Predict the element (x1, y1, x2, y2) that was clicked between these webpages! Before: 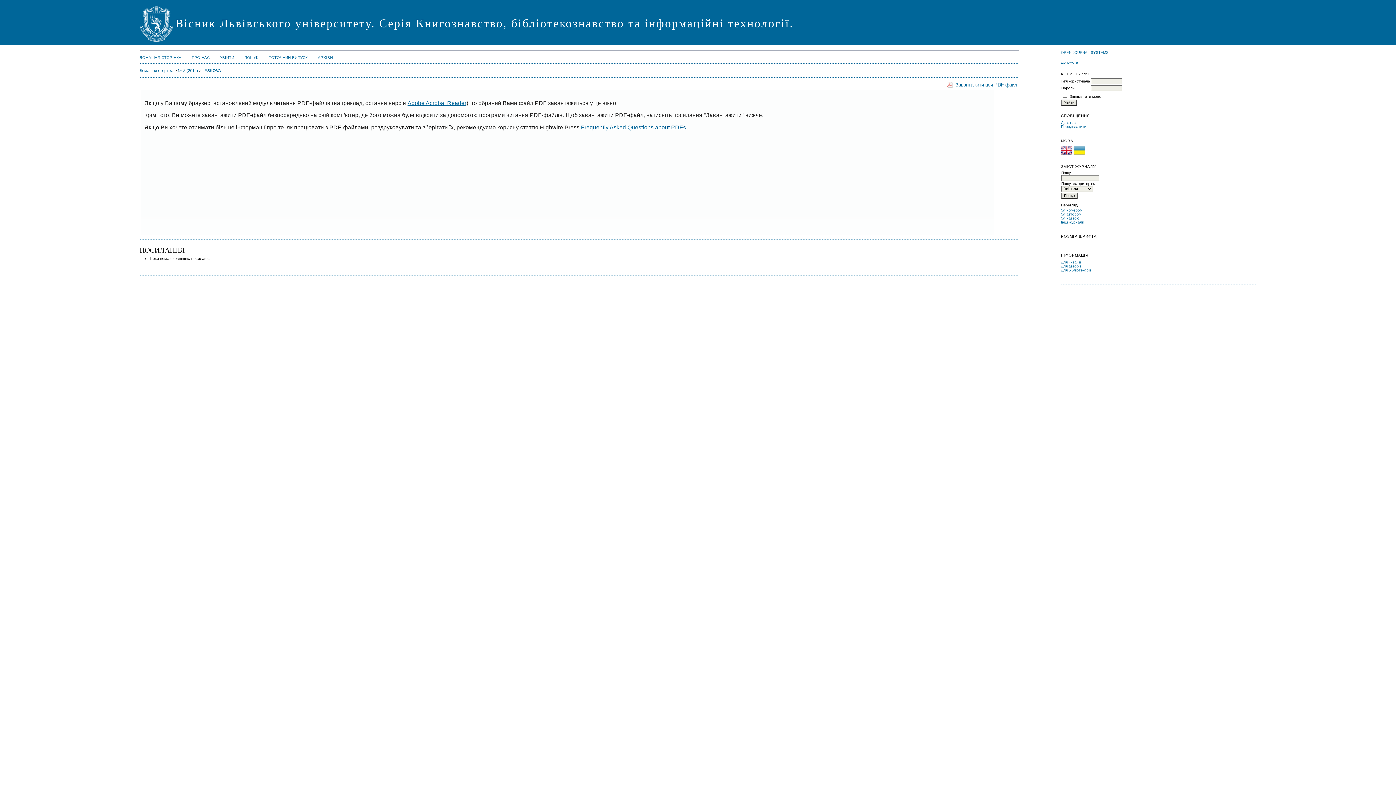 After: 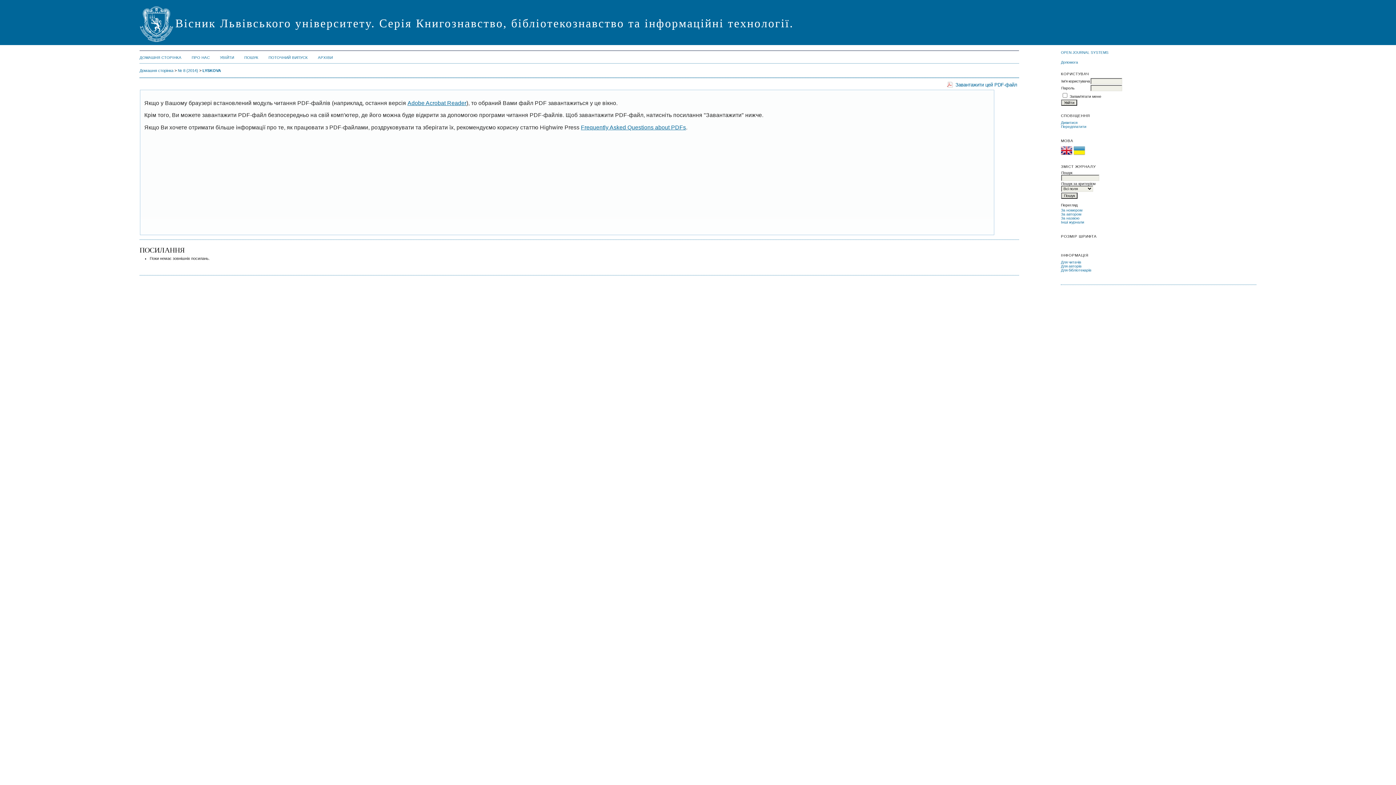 Action: bbox: (1073, 153, 1085, 157)